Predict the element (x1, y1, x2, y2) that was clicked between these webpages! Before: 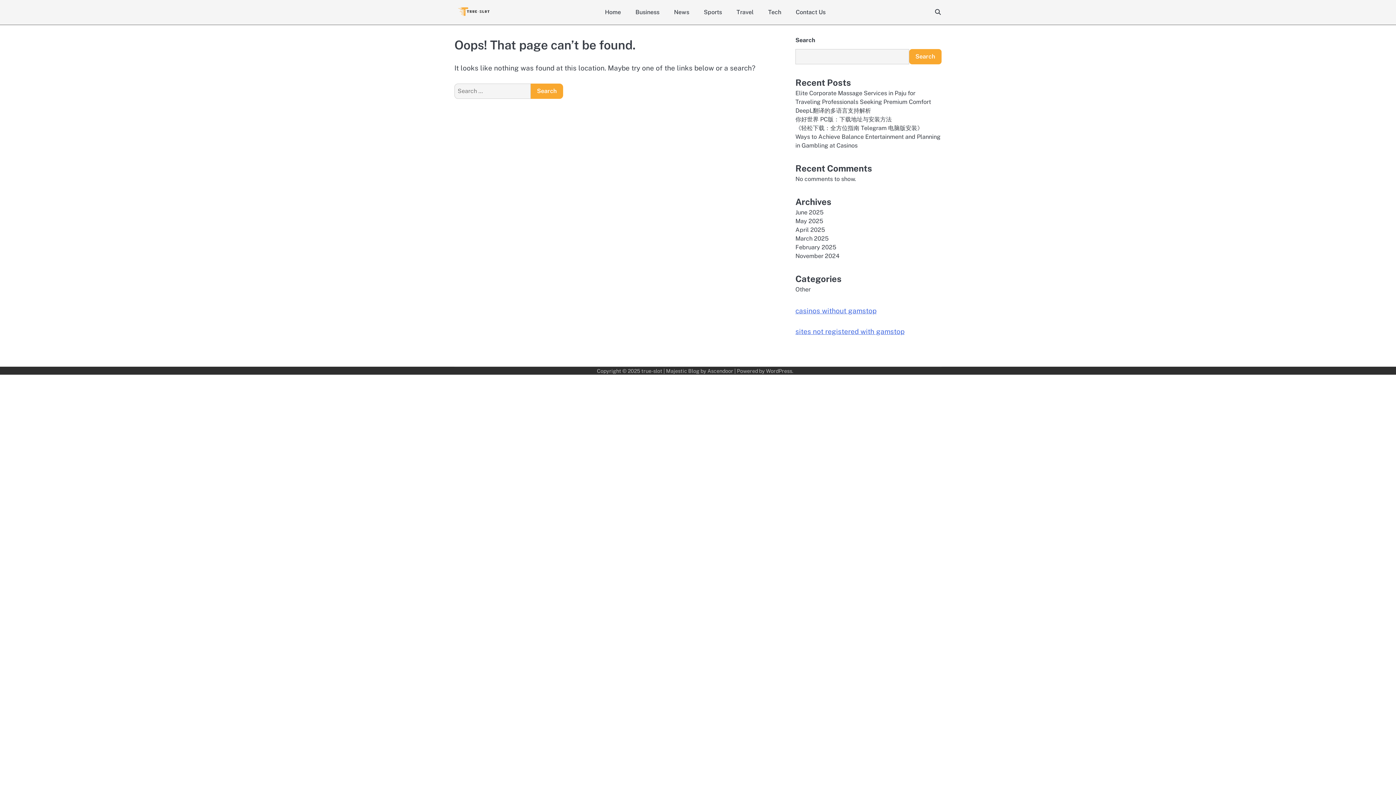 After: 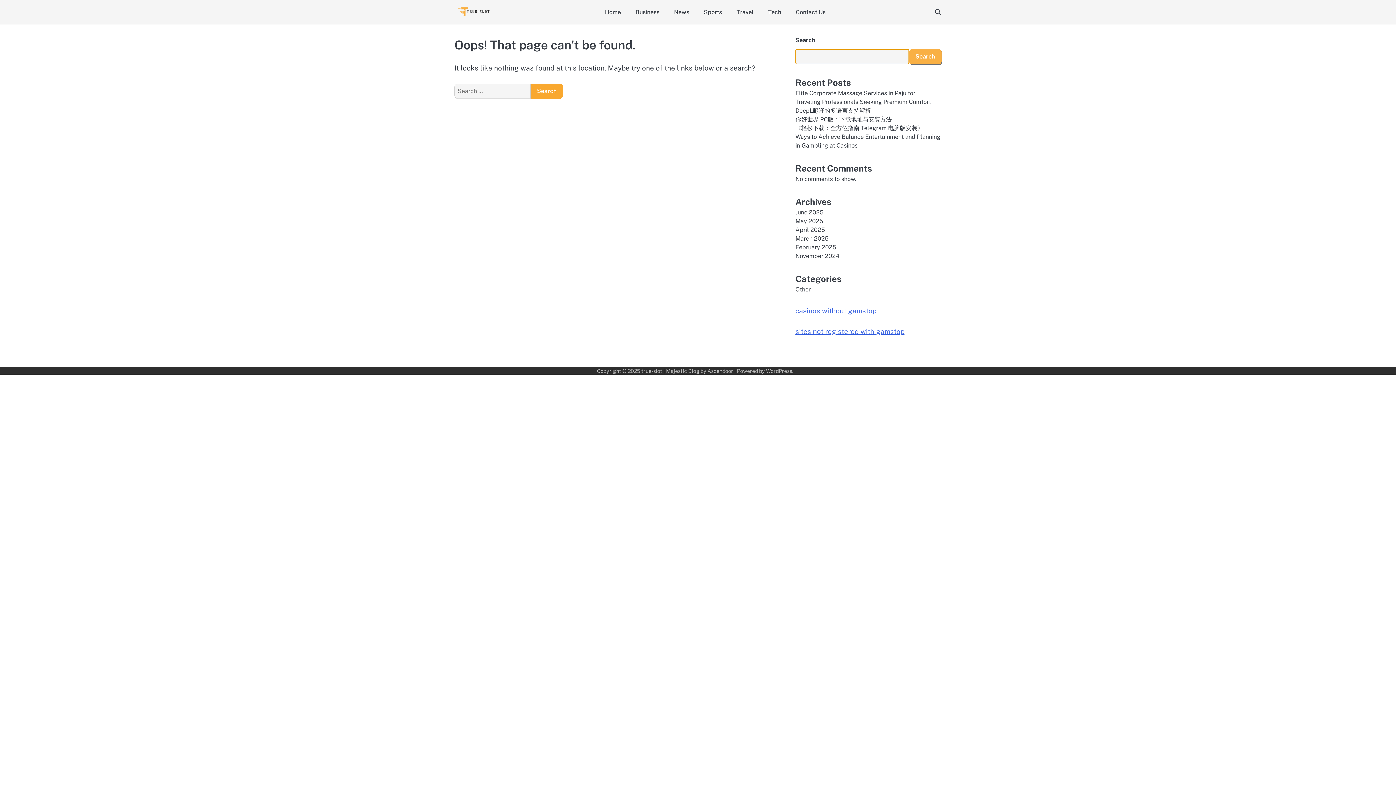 Action: bbox: (909, 49, 941, 64) label: Search